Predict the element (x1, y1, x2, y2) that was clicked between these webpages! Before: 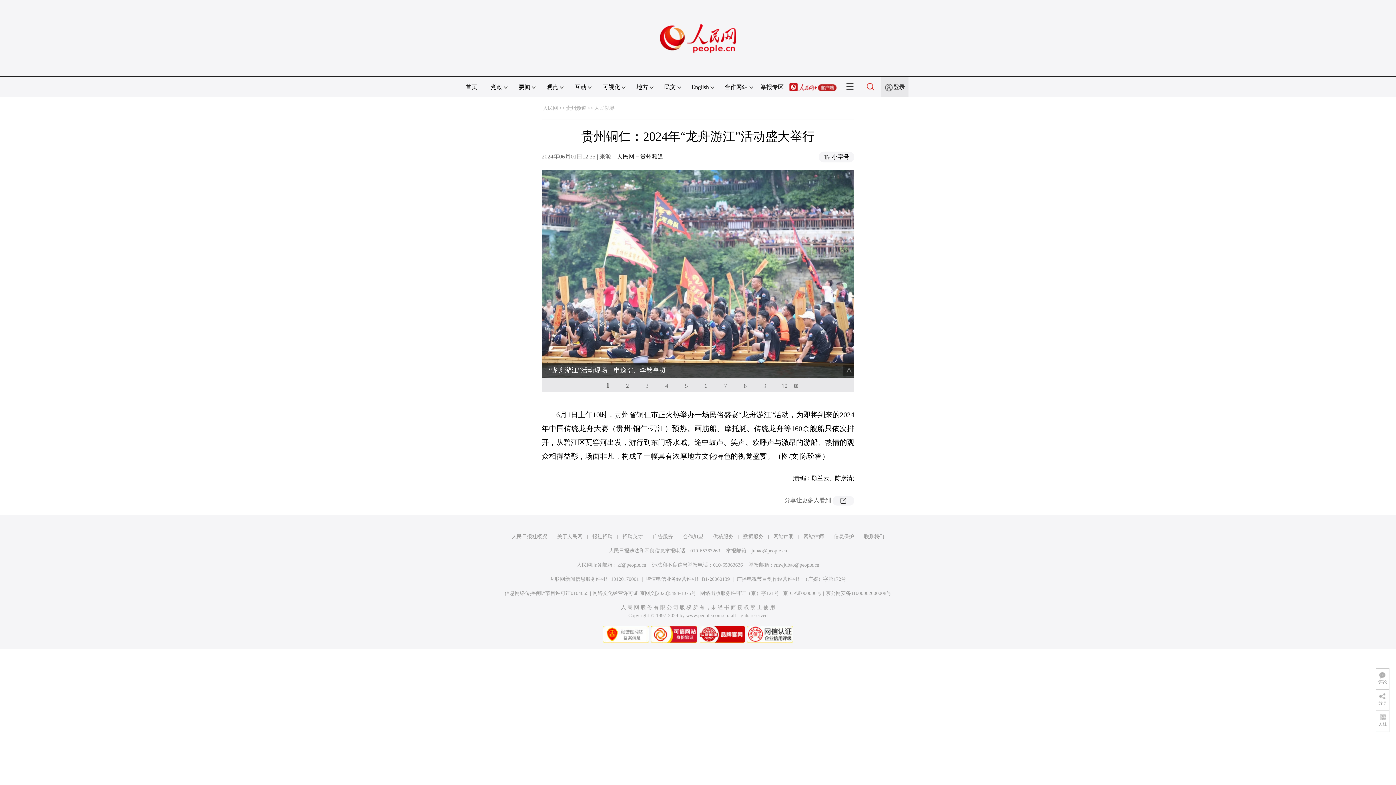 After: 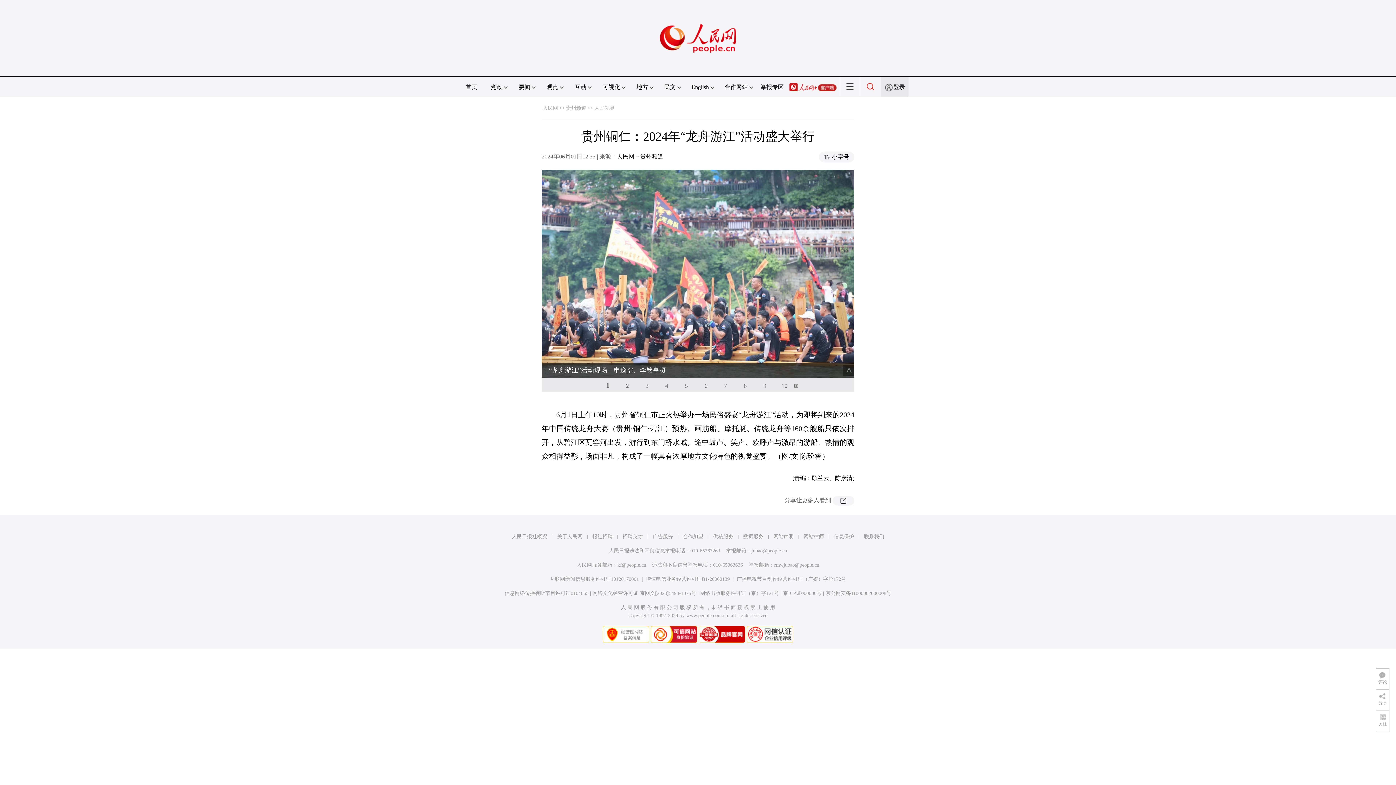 Action: bbox: (511, 534, 547, 539) label: 人民日报社概况